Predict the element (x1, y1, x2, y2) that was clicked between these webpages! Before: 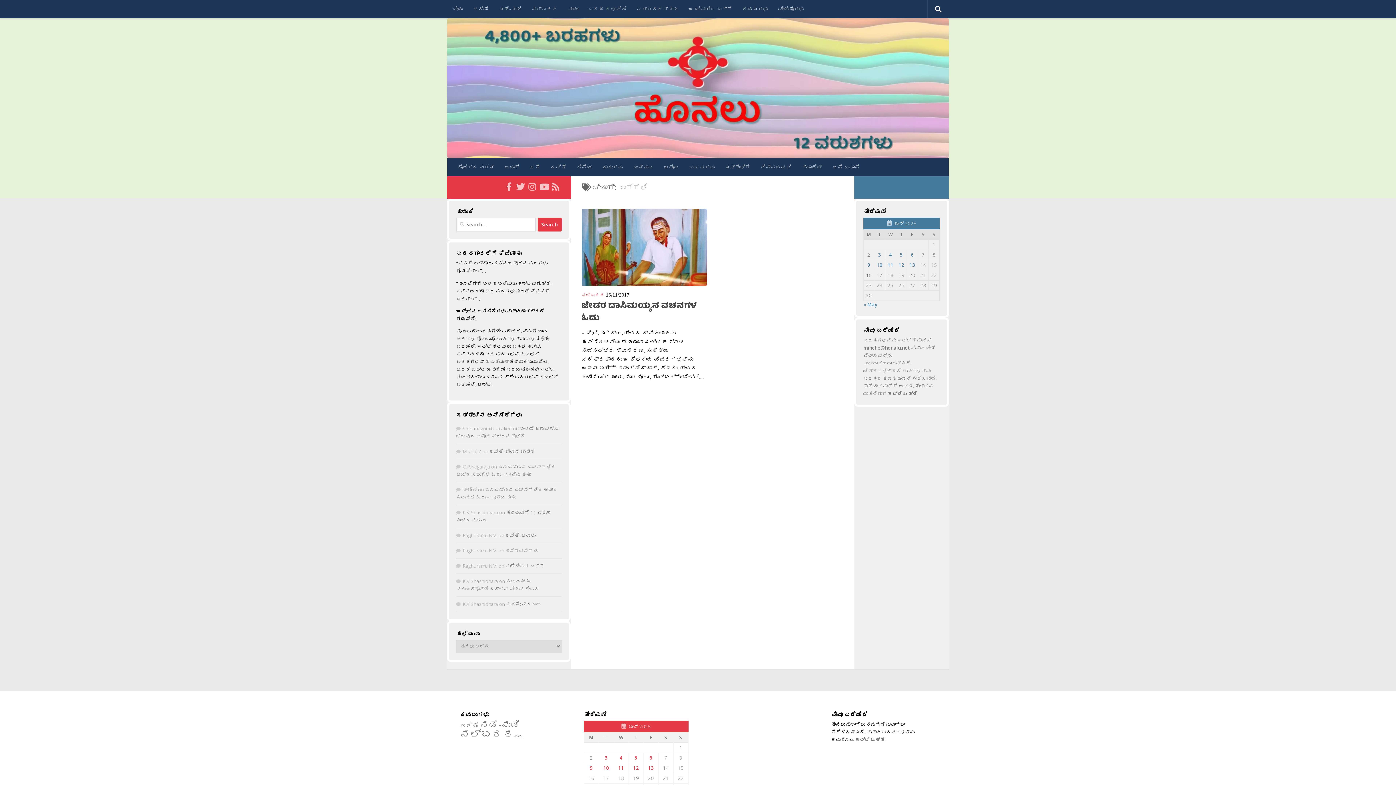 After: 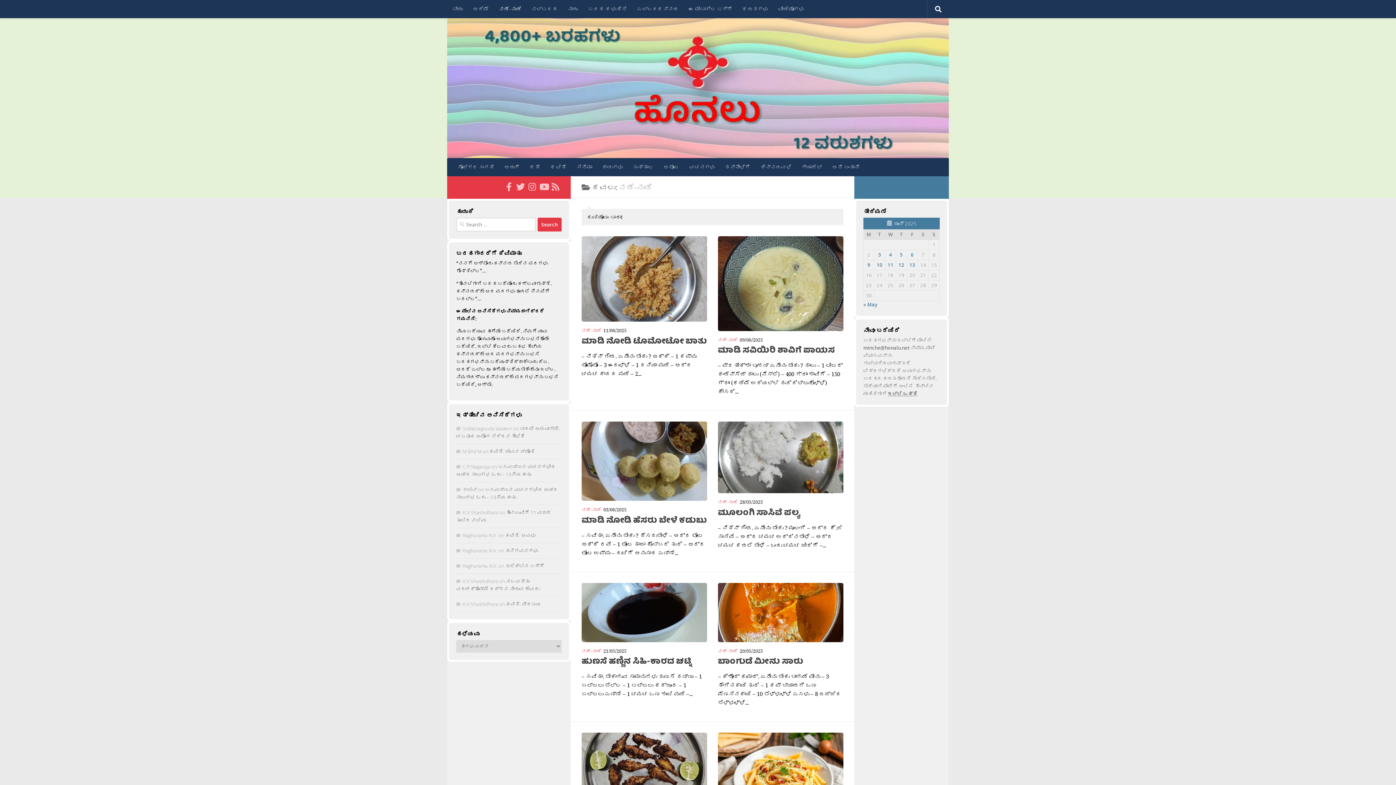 Action: label: ನಡೆ-ನುಡಿ bbox: (494, 0, 526, 18)